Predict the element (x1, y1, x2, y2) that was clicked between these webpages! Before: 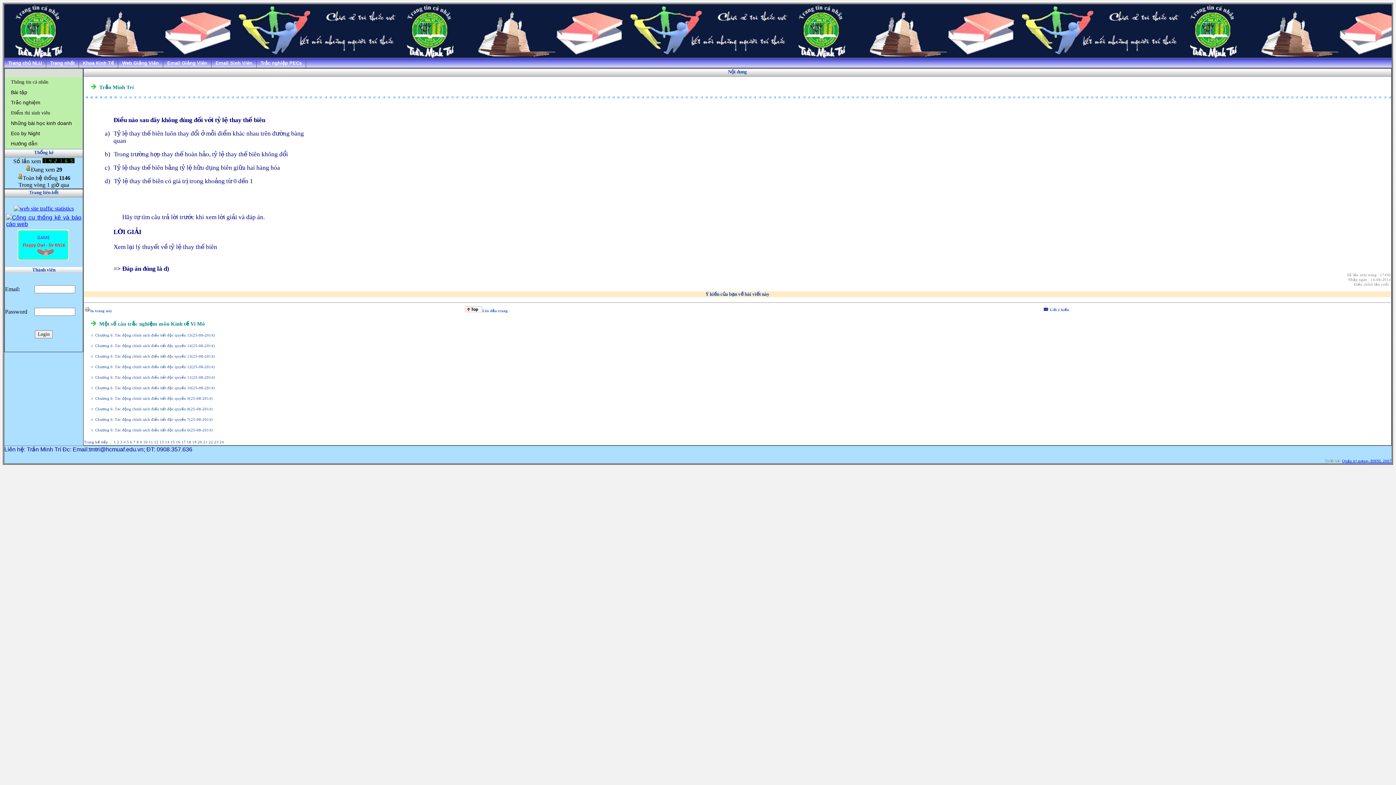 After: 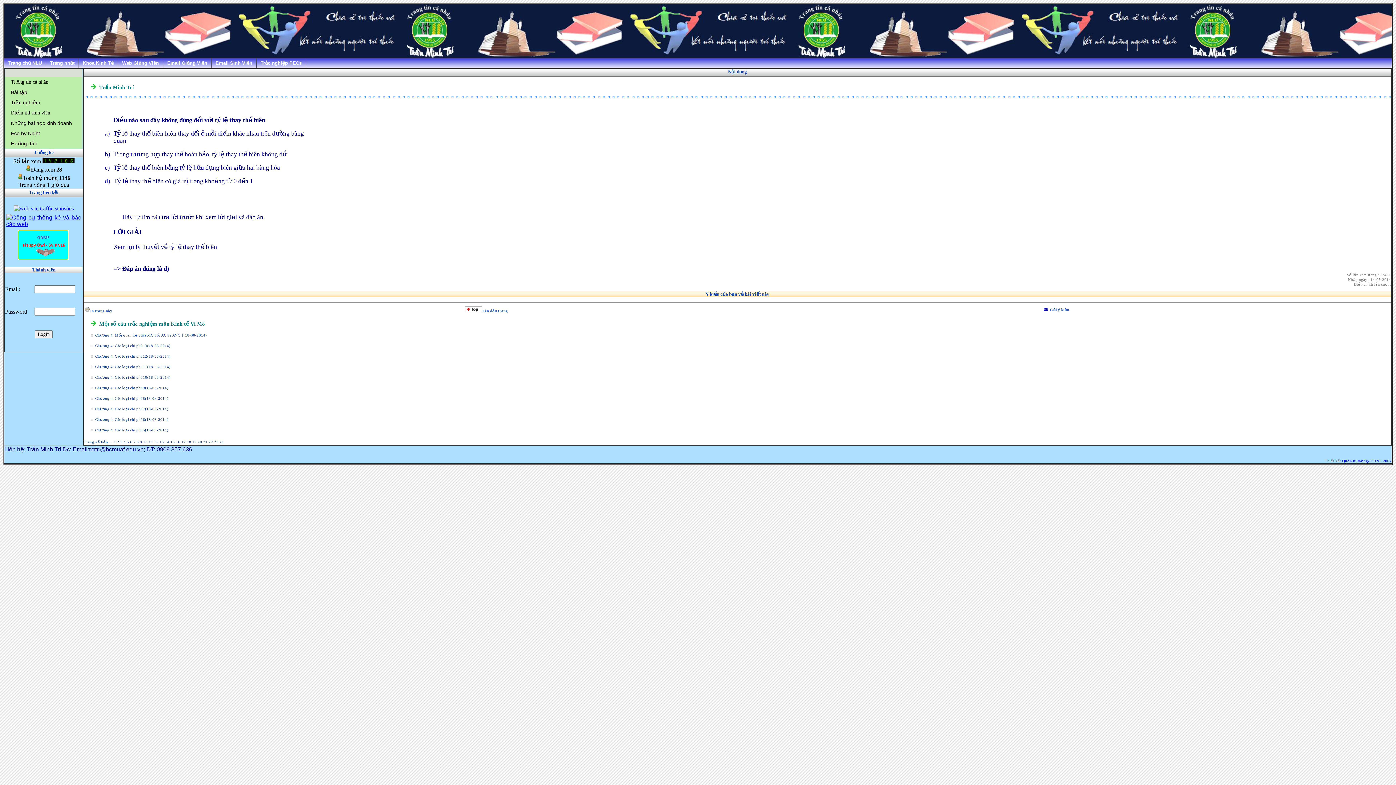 Action: bbox: (132, 440, 135, 444) label:  7